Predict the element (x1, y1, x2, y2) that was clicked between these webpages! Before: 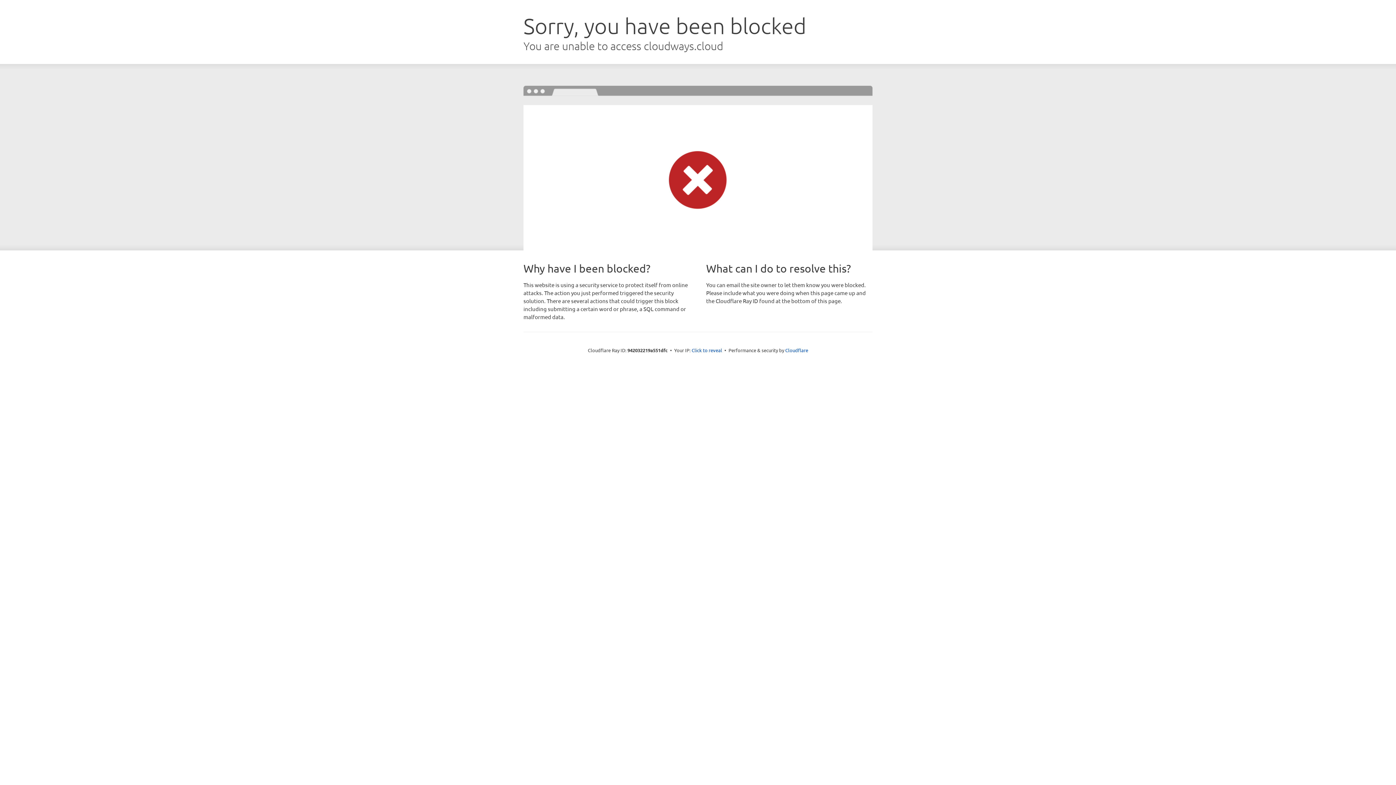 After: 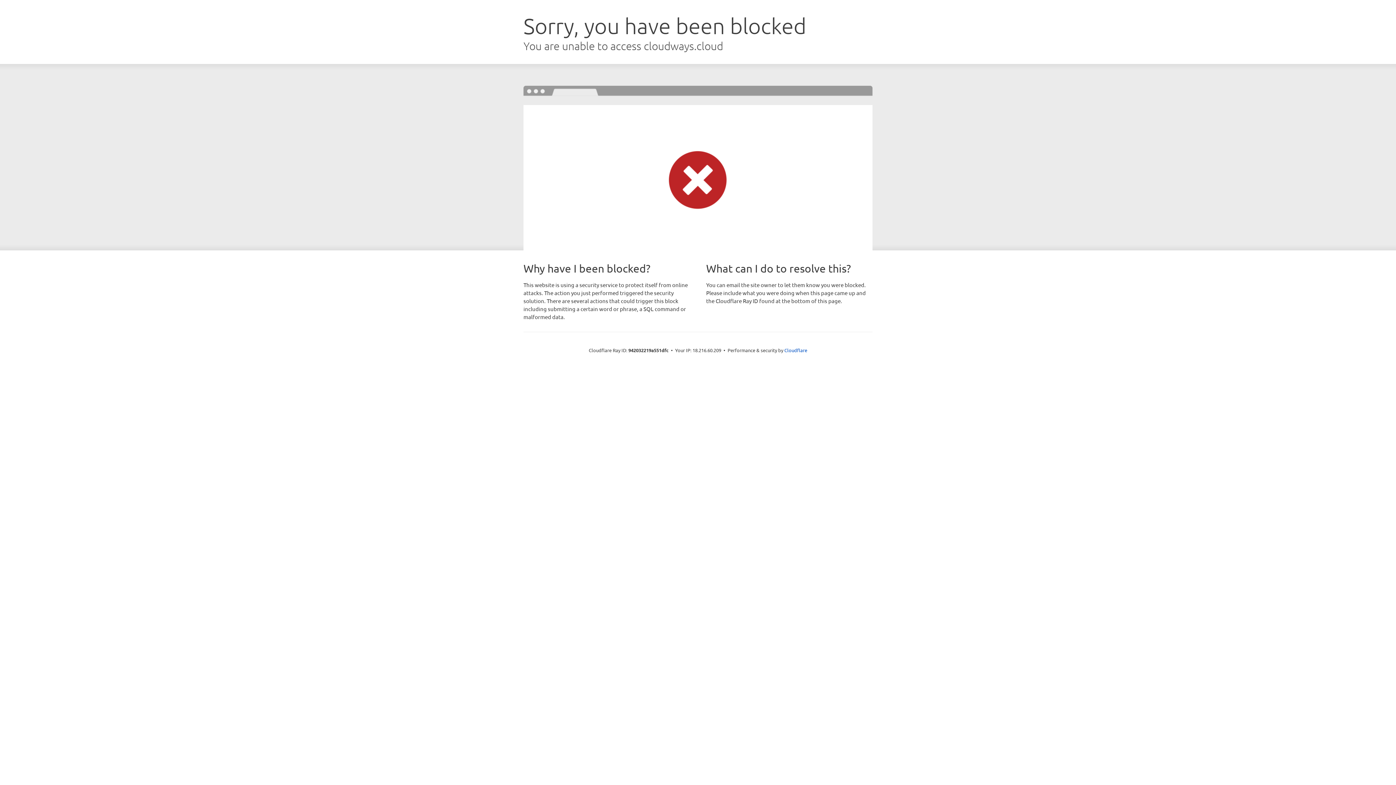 Action: bbox: (691, 346, 722, 353) label: Click to reveal